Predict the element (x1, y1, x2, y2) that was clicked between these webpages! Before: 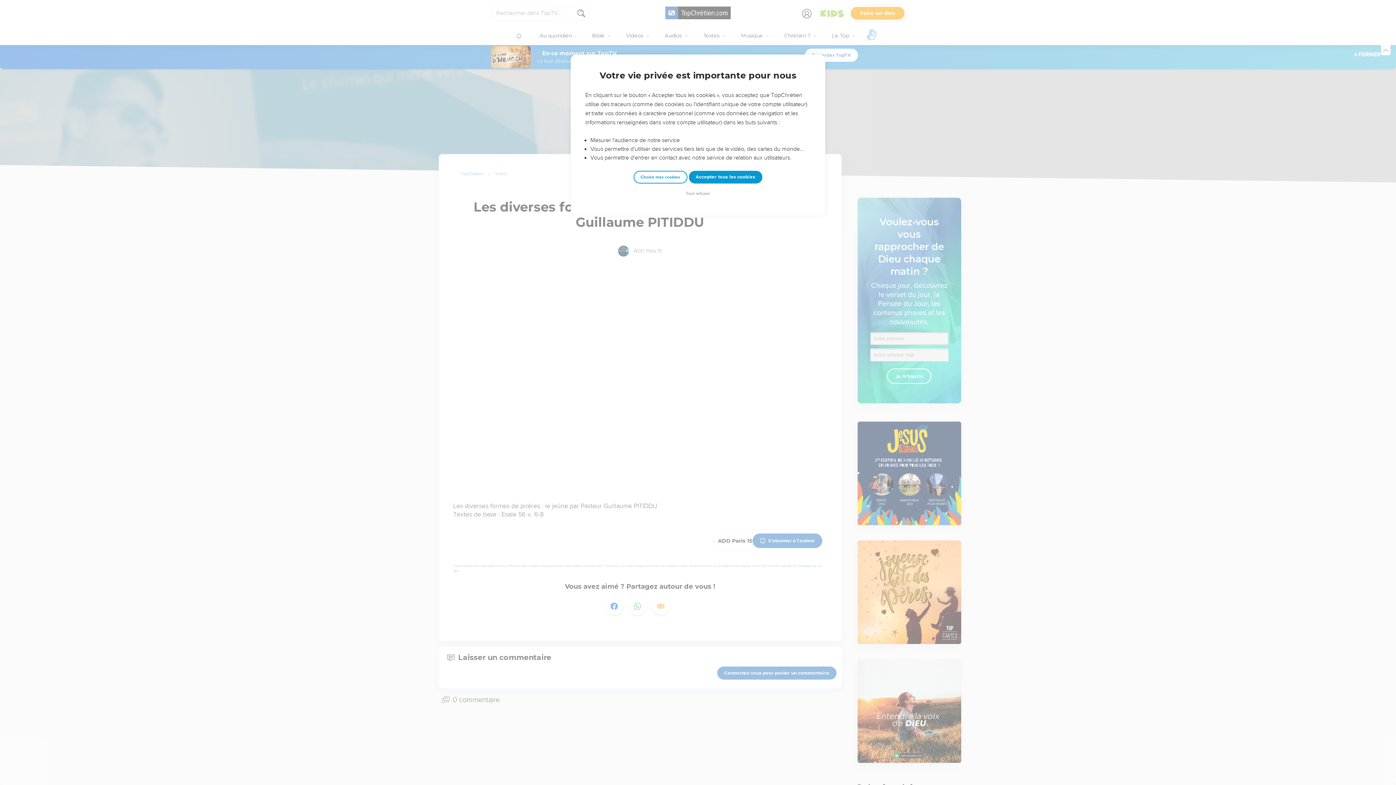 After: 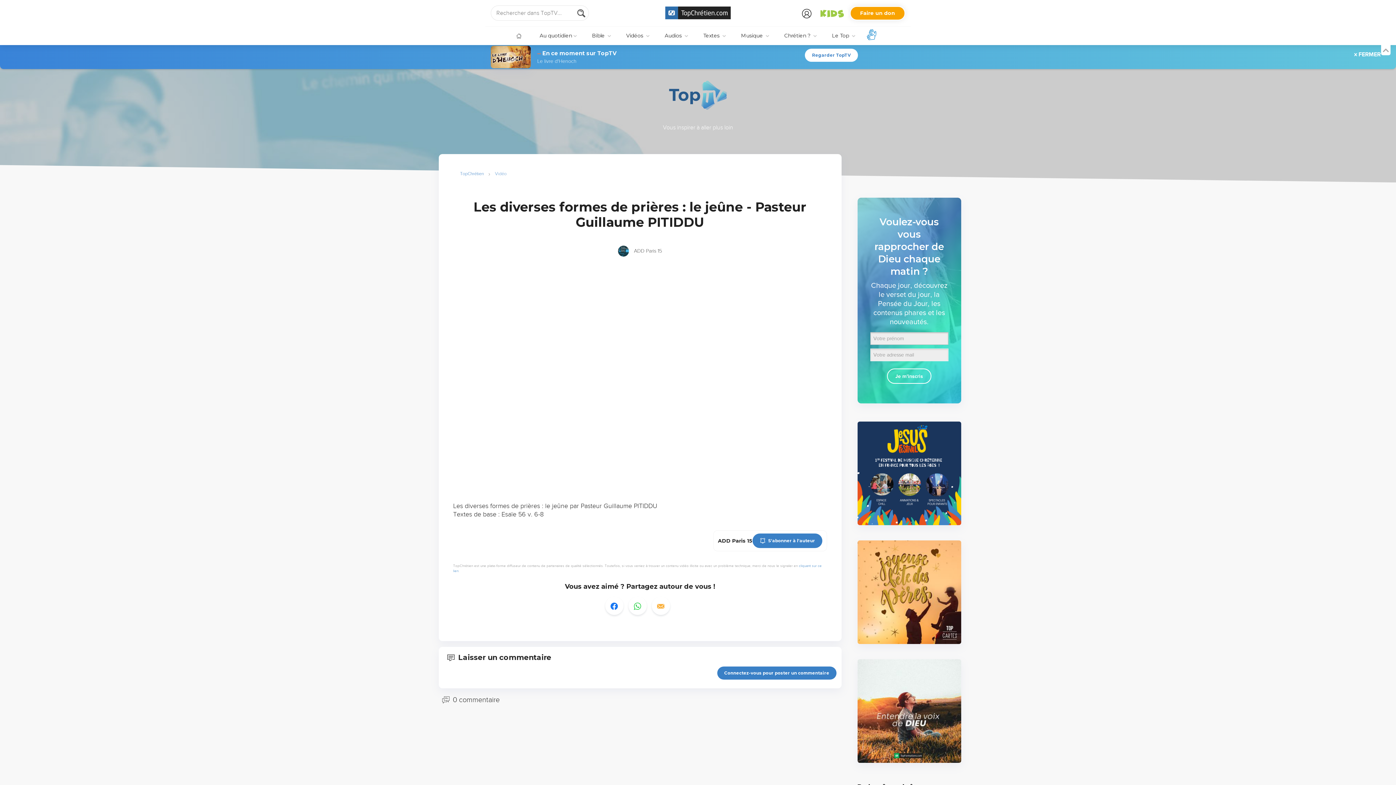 Action: label: Tout refuser bbox: (684, 190, 712, 197)